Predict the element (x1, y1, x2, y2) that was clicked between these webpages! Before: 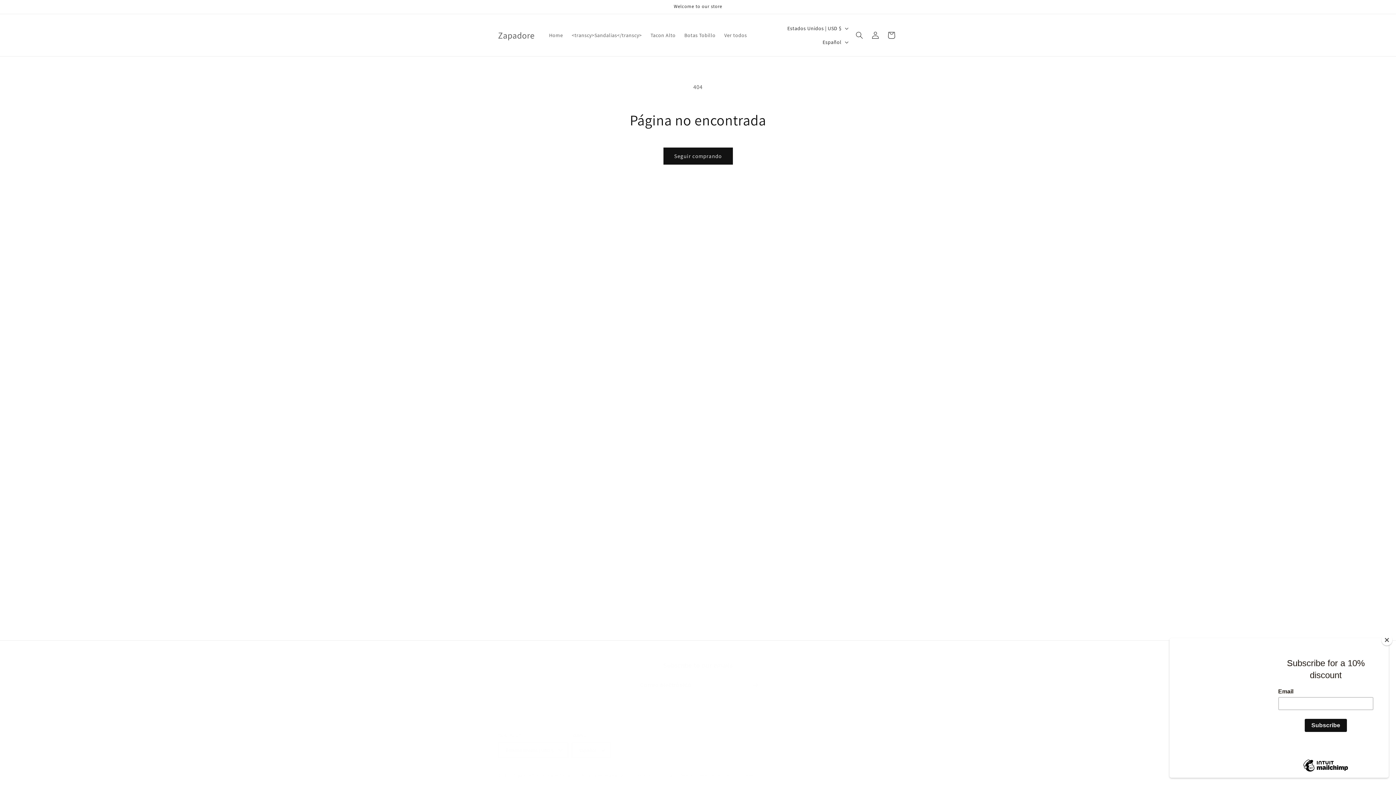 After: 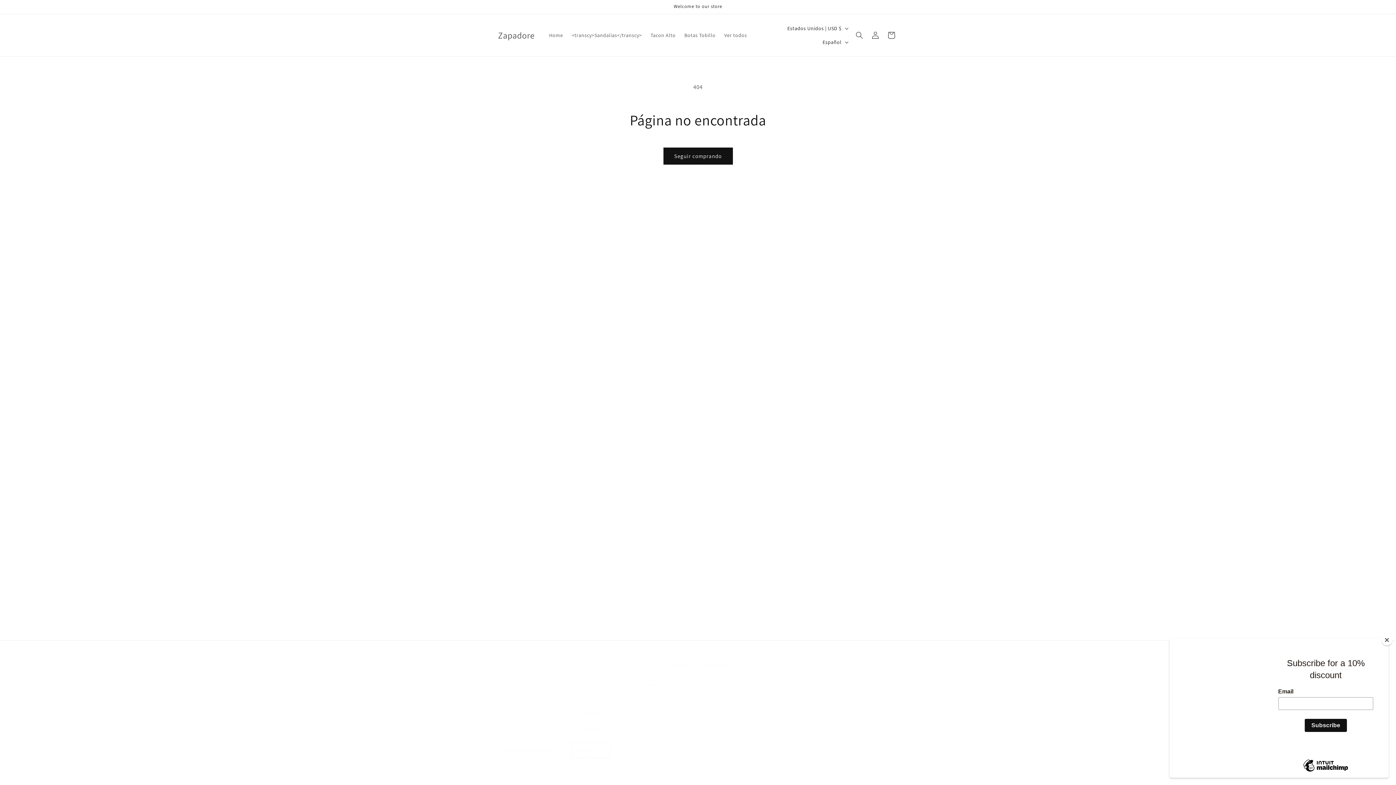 Action: bbox: (571, 735, 610, 750) label: Español